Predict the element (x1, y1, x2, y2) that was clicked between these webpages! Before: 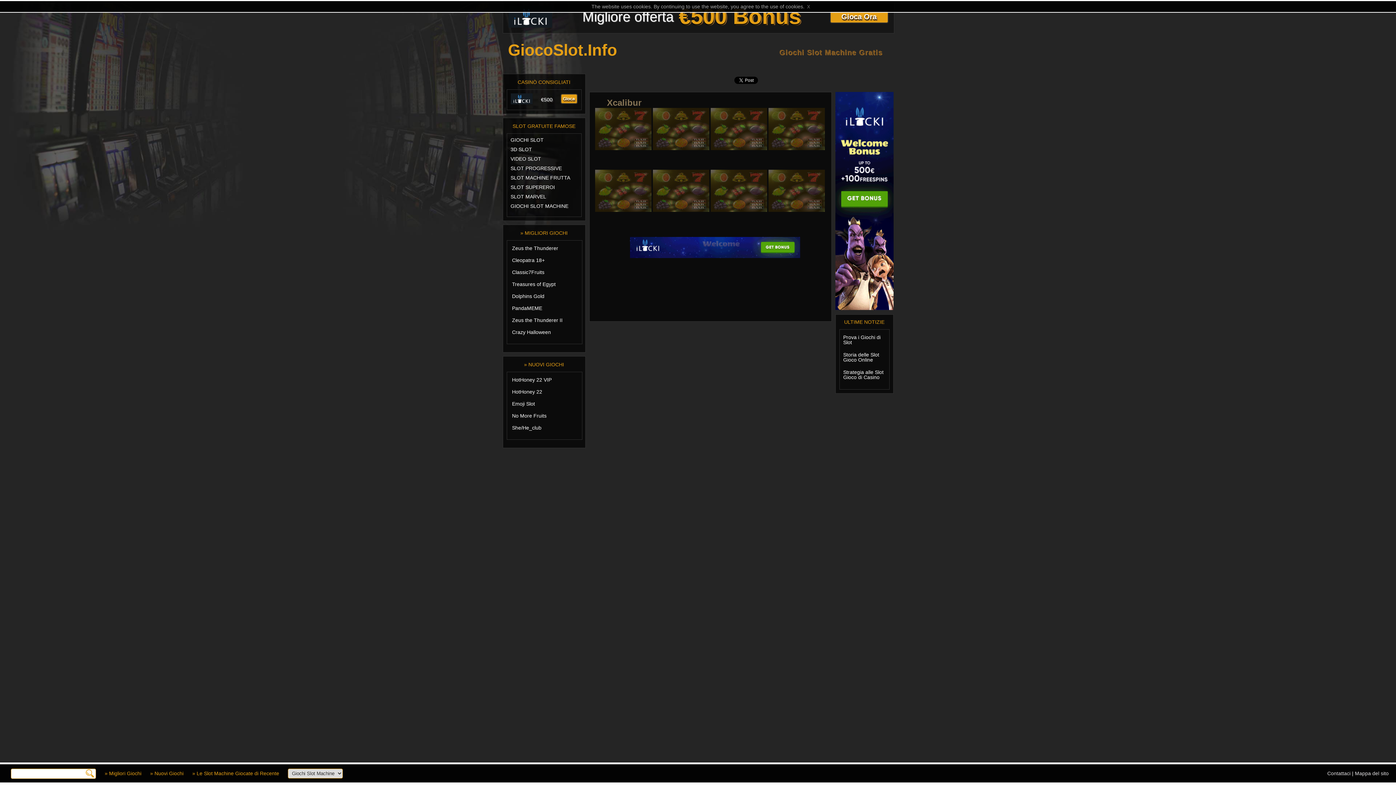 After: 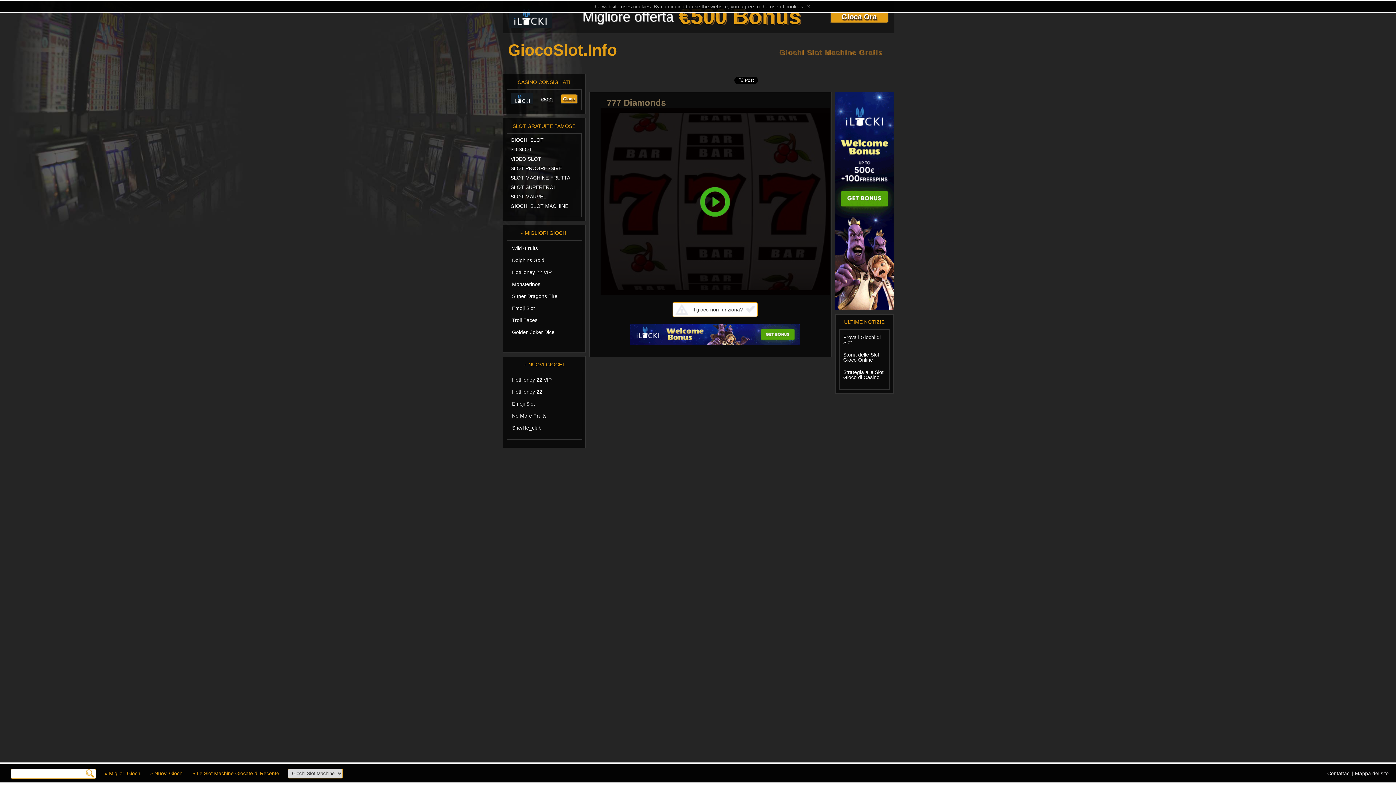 Action: bbox: (652, 108, 709, 169)